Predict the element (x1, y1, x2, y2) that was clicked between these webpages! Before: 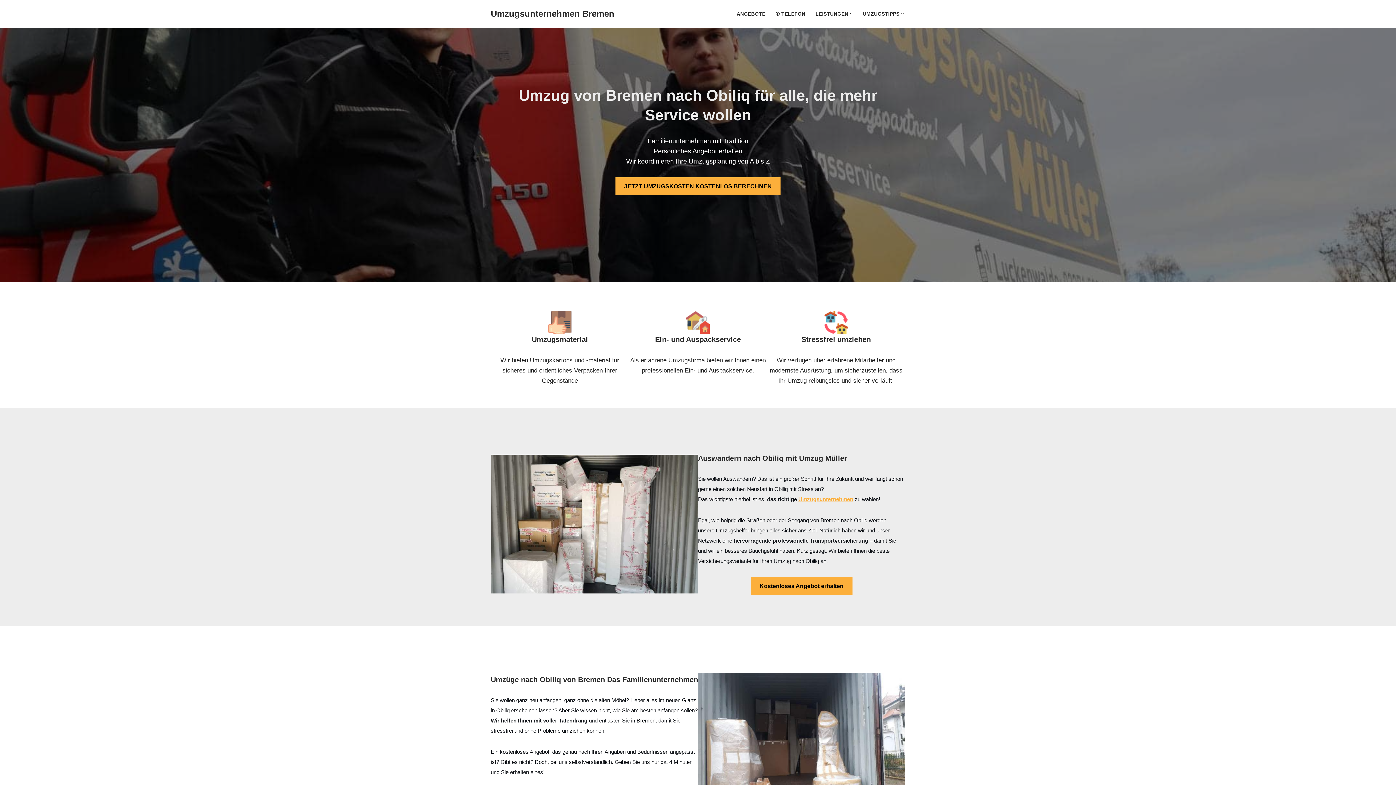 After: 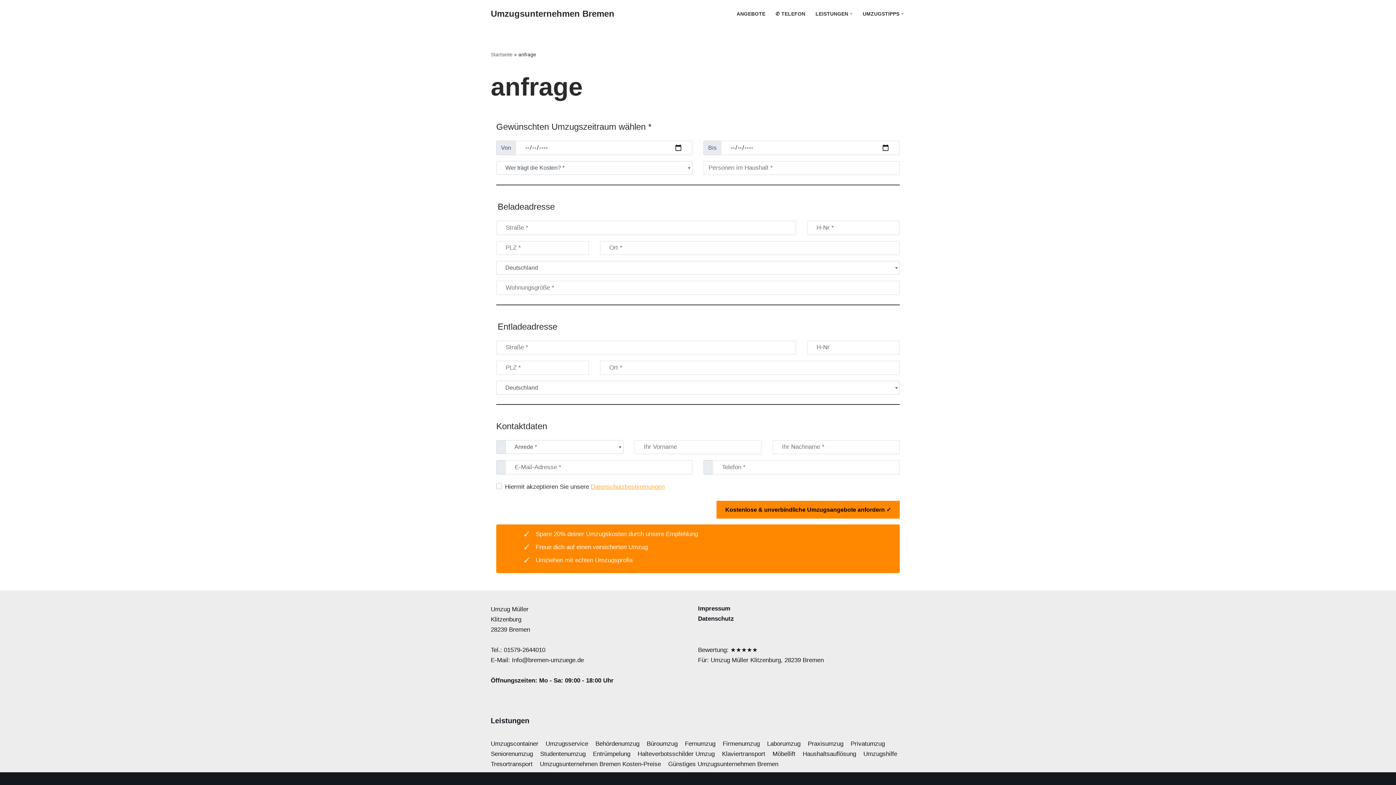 Action: bbox: (751, 577, 852, 595) label: Kostenloses Angebot erhalten